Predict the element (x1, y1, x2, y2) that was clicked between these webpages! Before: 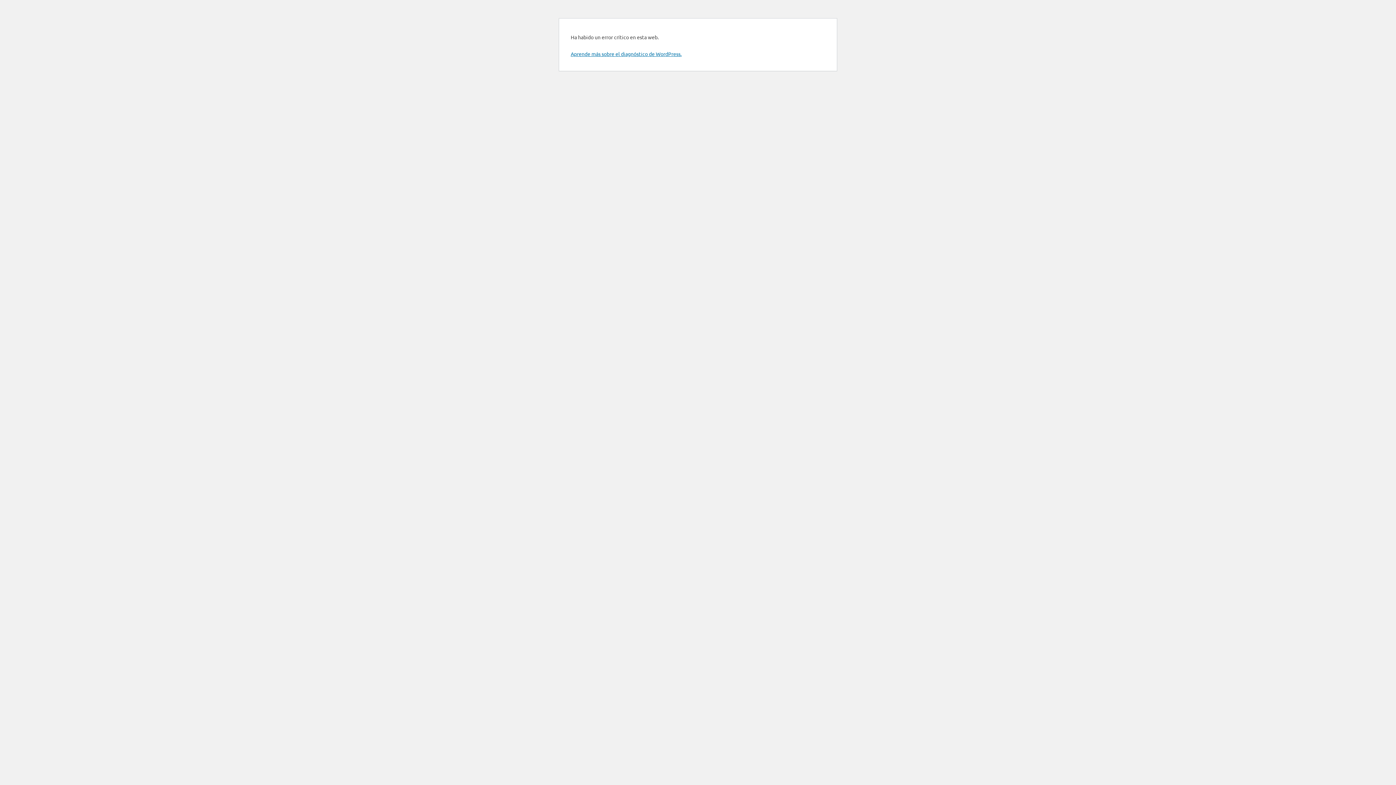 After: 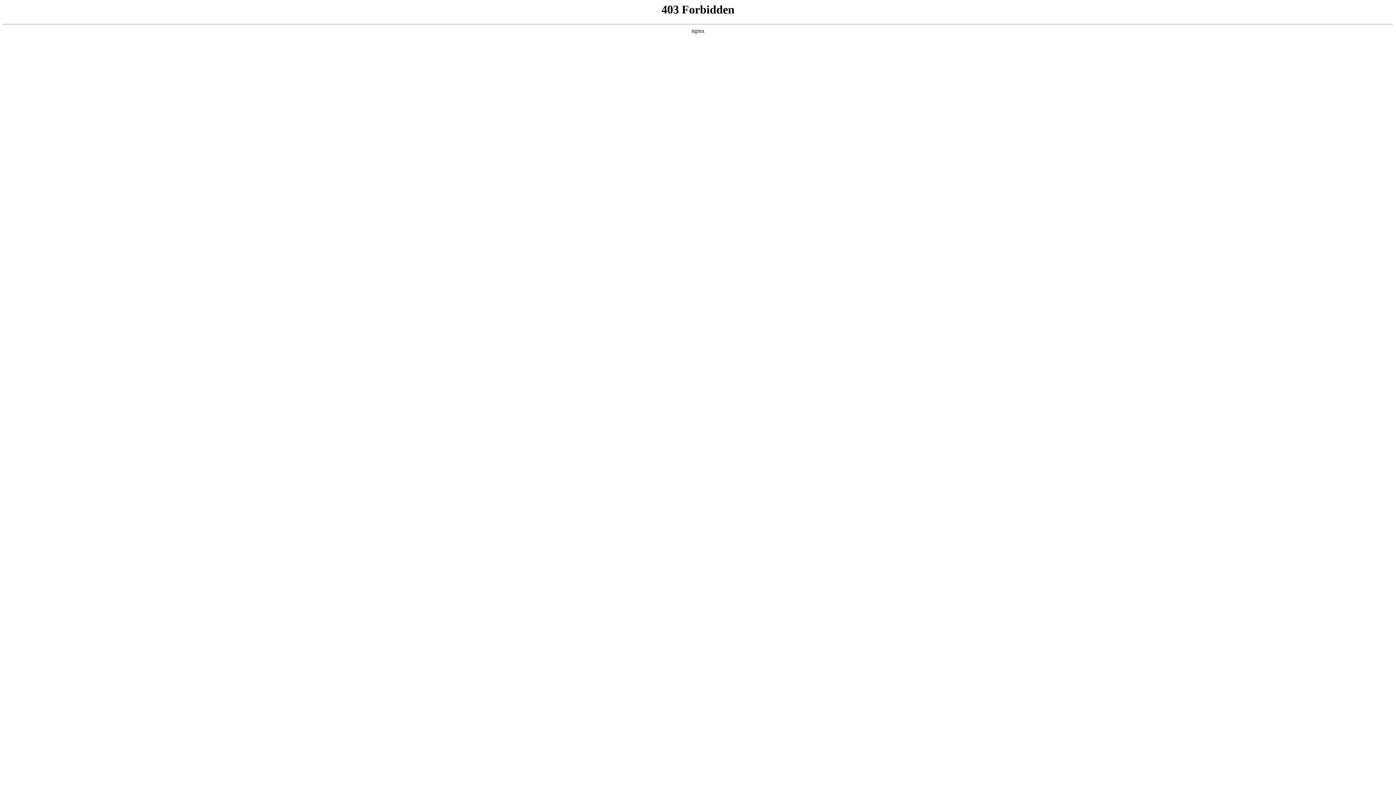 Action: bbox: (570, 50, 681, 57) label: Aprende más sobre el diagnóstico de WordPress.